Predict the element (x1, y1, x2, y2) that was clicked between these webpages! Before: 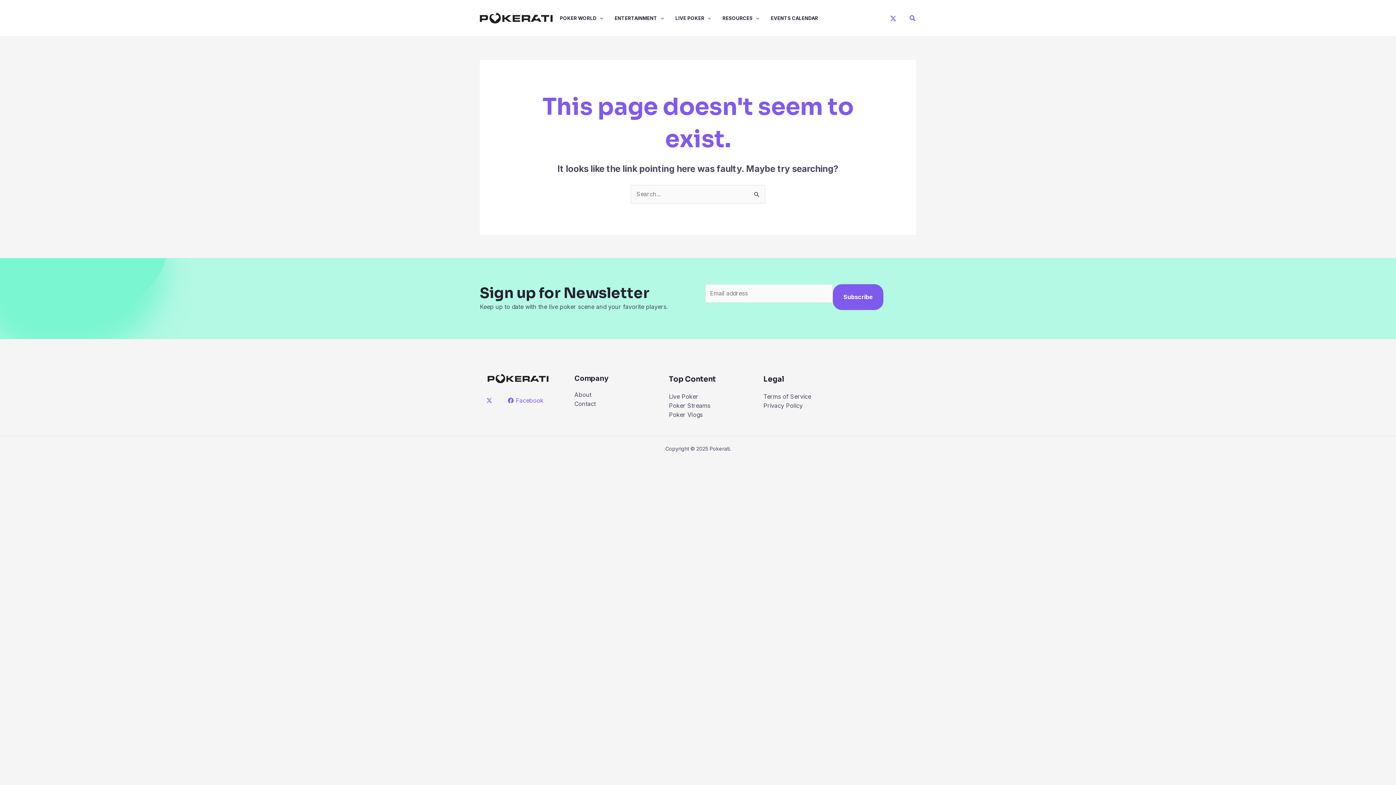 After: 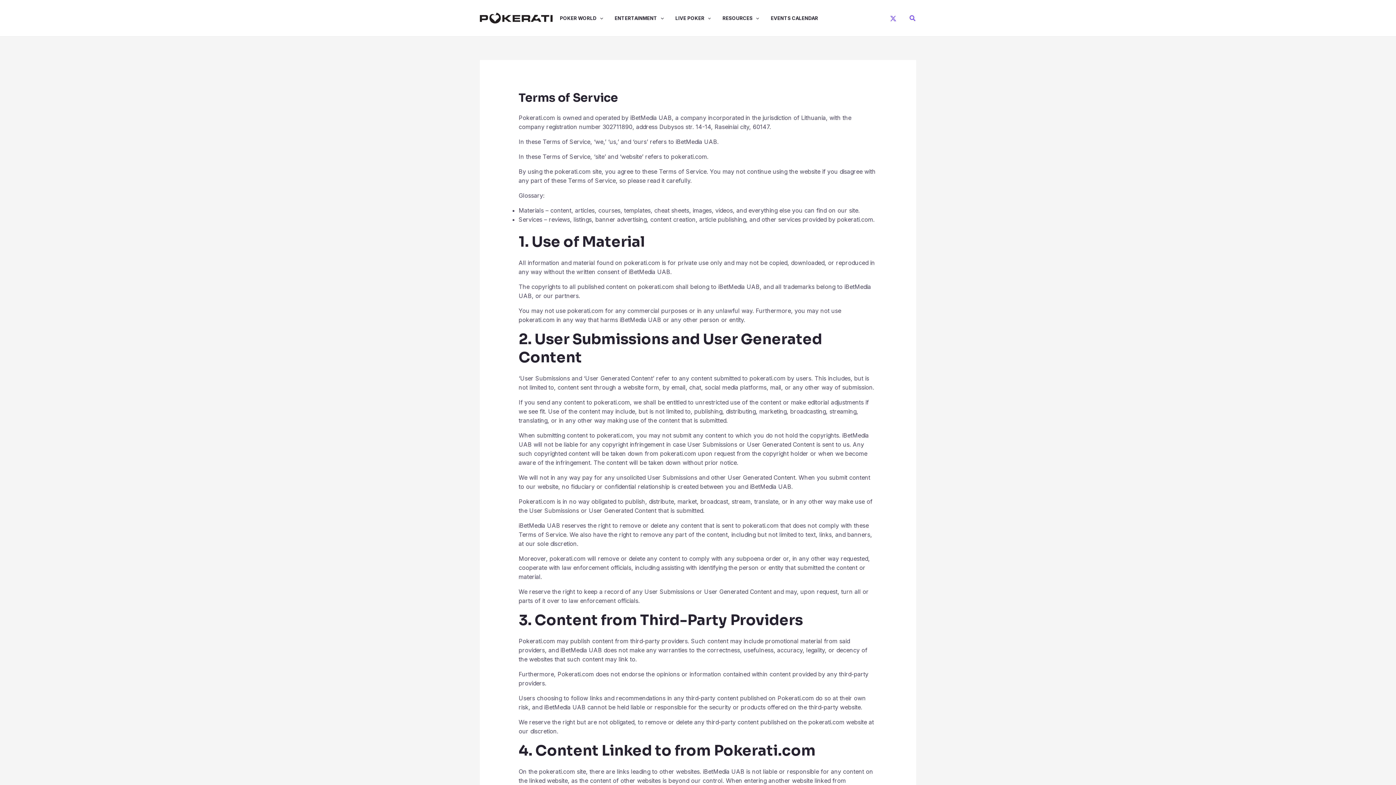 Action: label: Terms of Service bbox: (763, 393, 811, 400)